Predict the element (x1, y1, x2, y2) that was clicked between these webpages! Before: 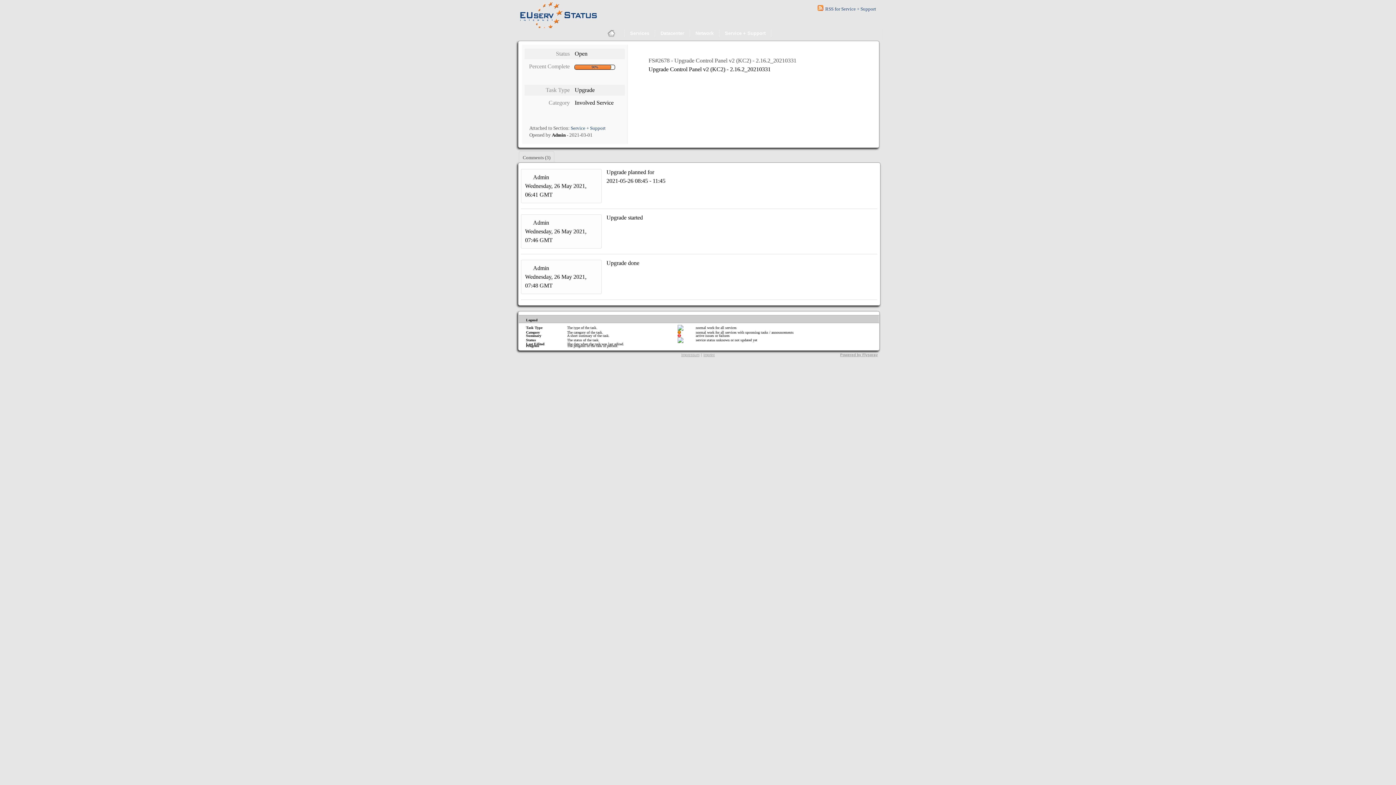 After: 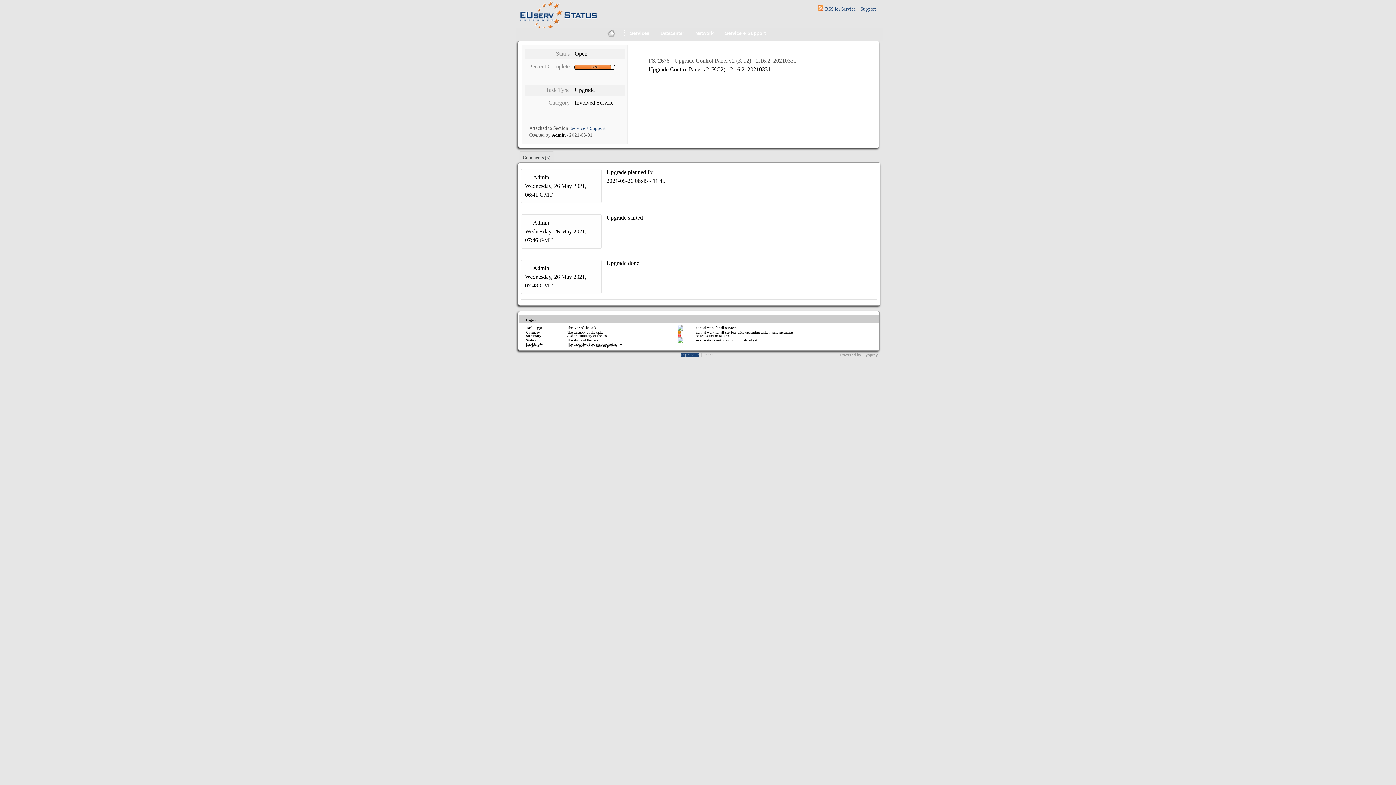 Action: bbox: (681, 353, 699, 357) label: Impressum